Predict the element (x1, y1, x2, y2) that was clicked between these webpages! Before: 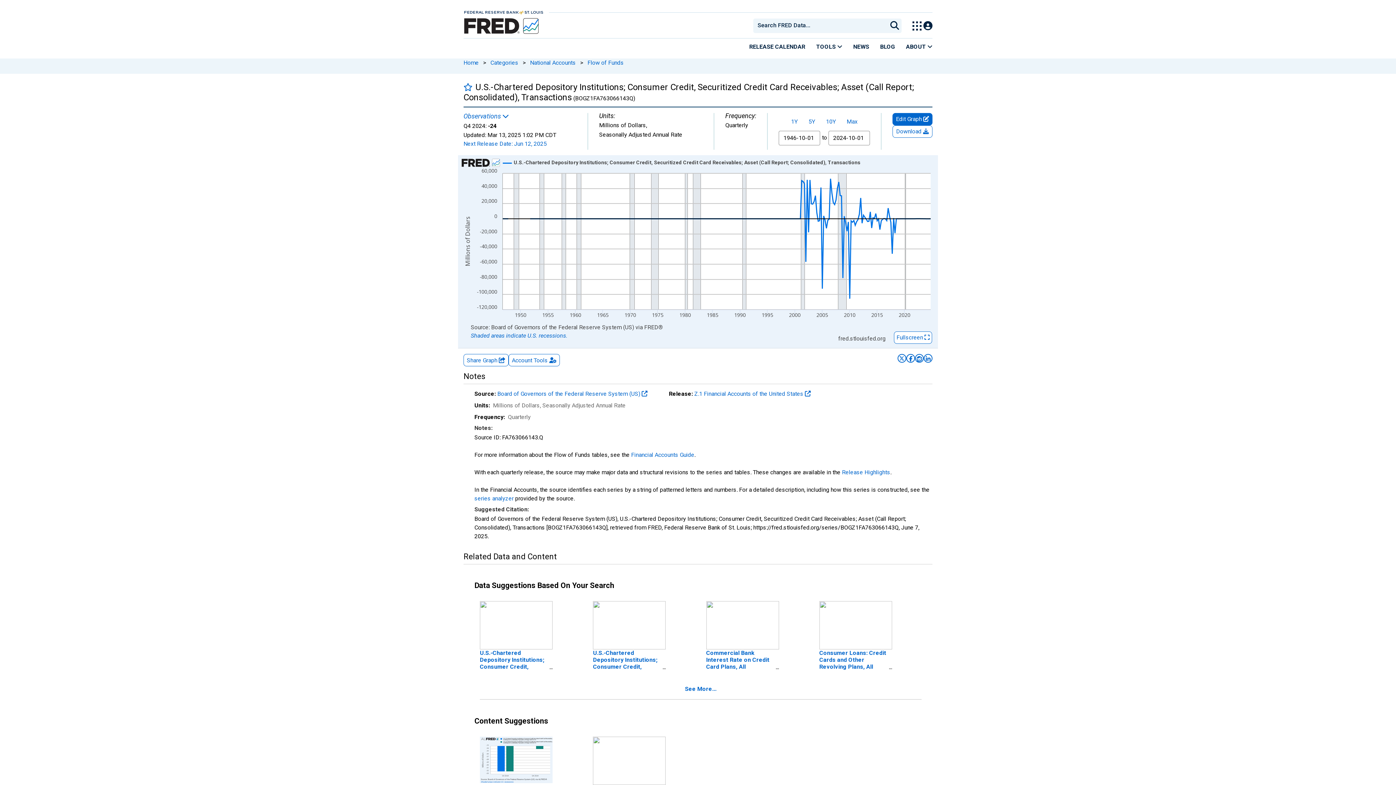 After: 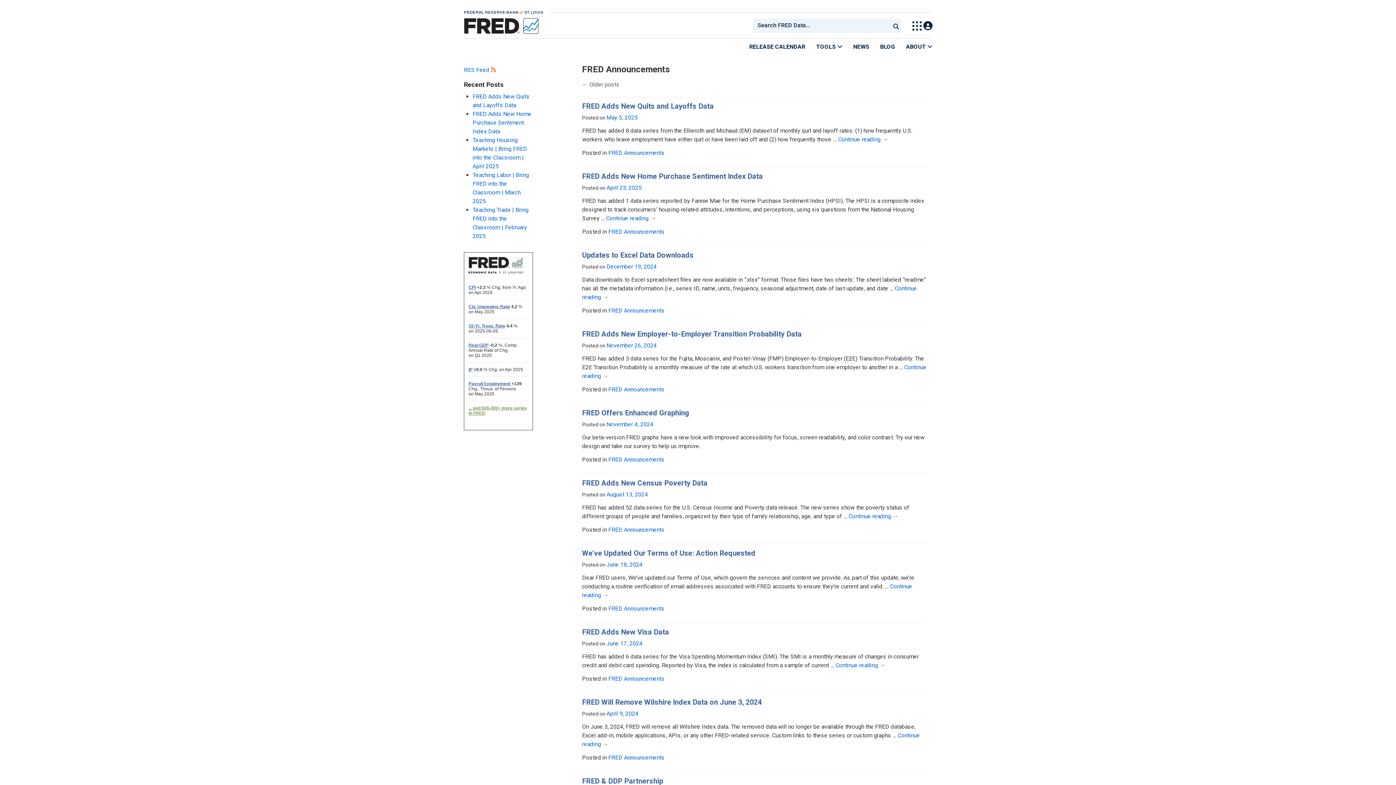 Action: bbox: (848, 38, 874, 54) label: NEWS